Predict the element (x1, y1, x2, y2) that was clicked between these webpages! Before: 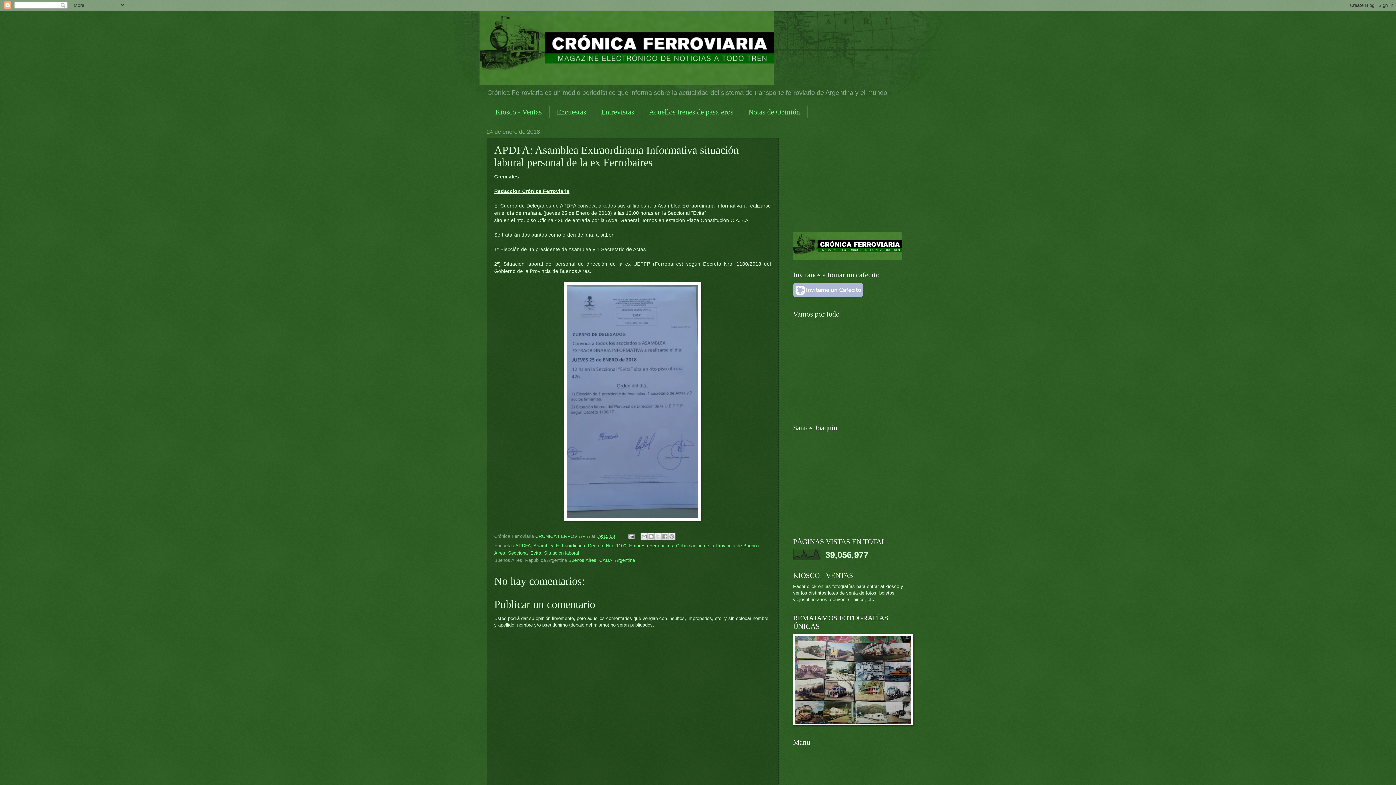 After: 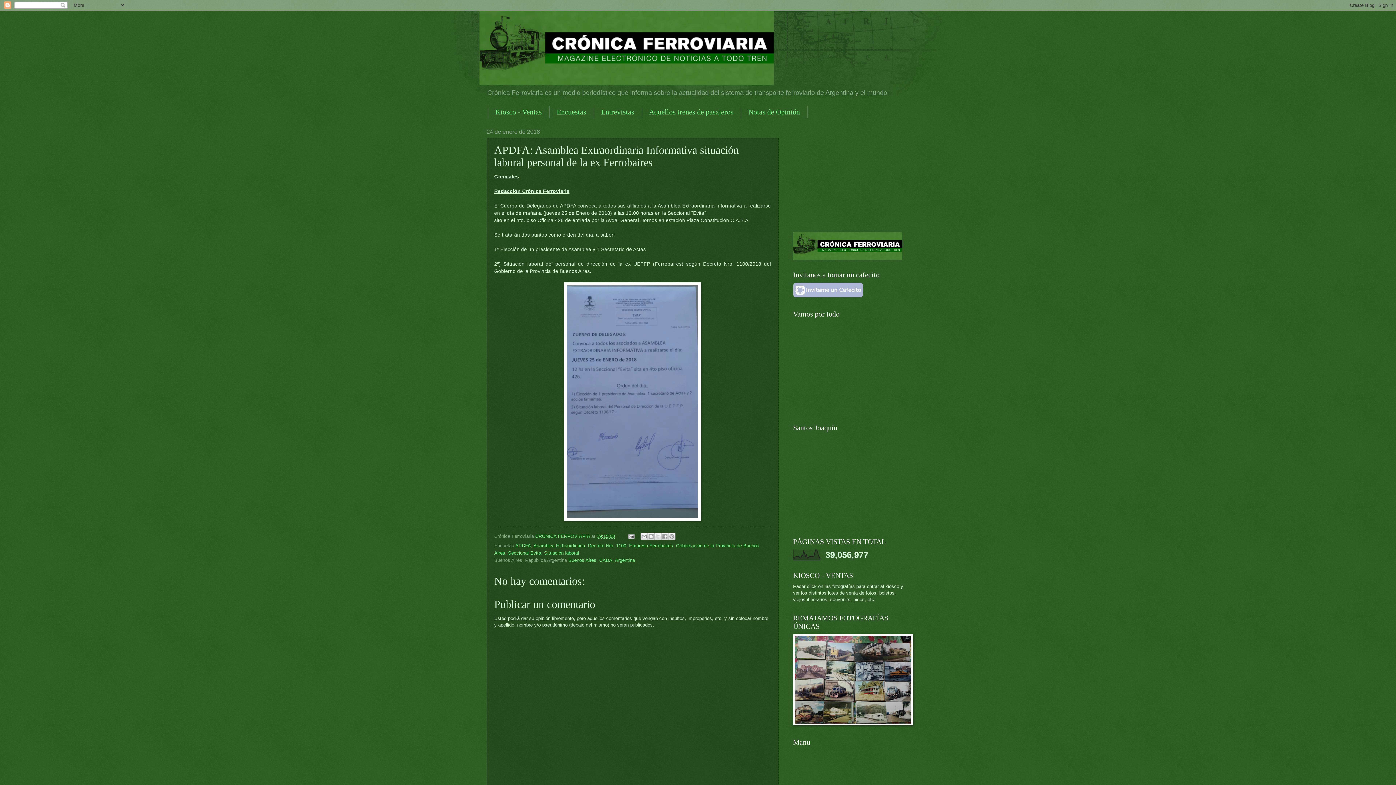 Action: bbox: (793, 293, 863, 298)